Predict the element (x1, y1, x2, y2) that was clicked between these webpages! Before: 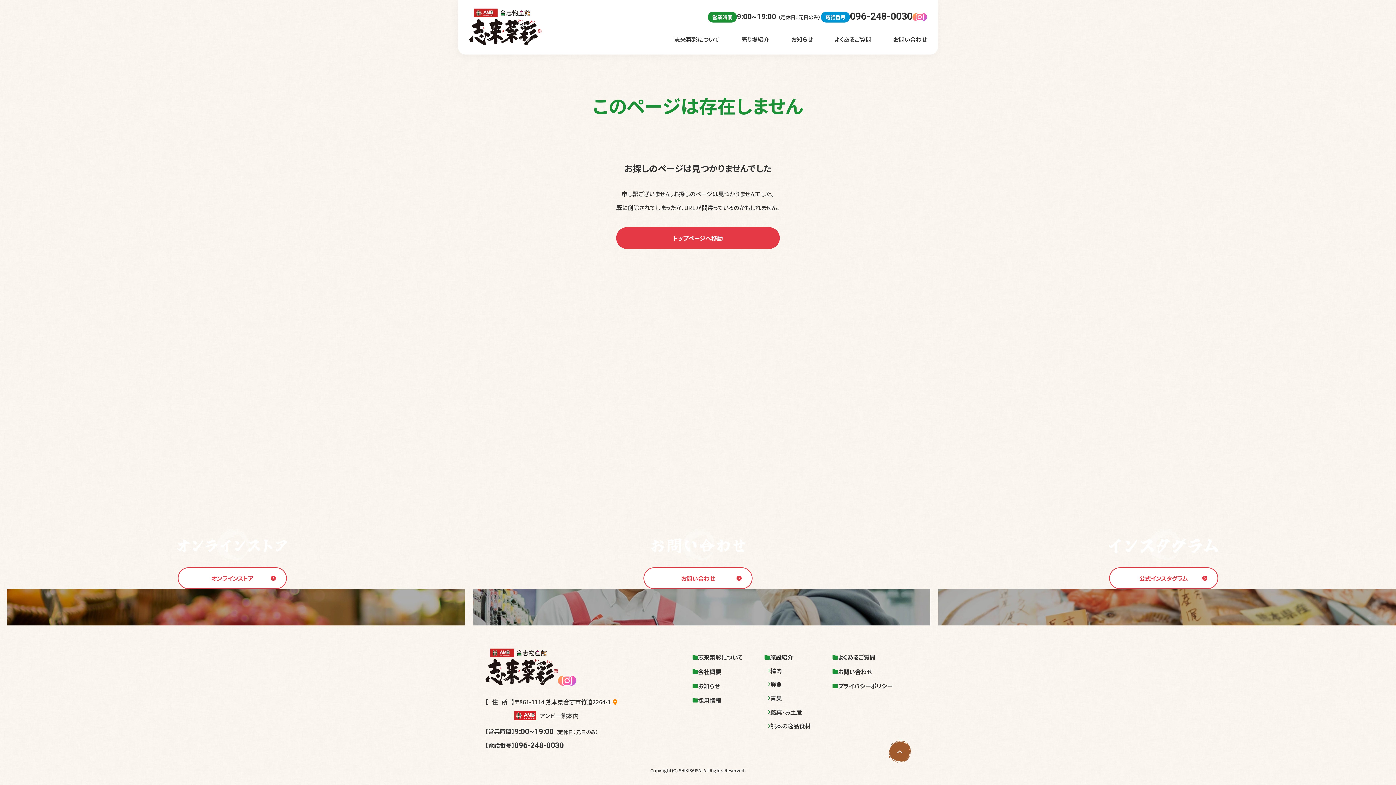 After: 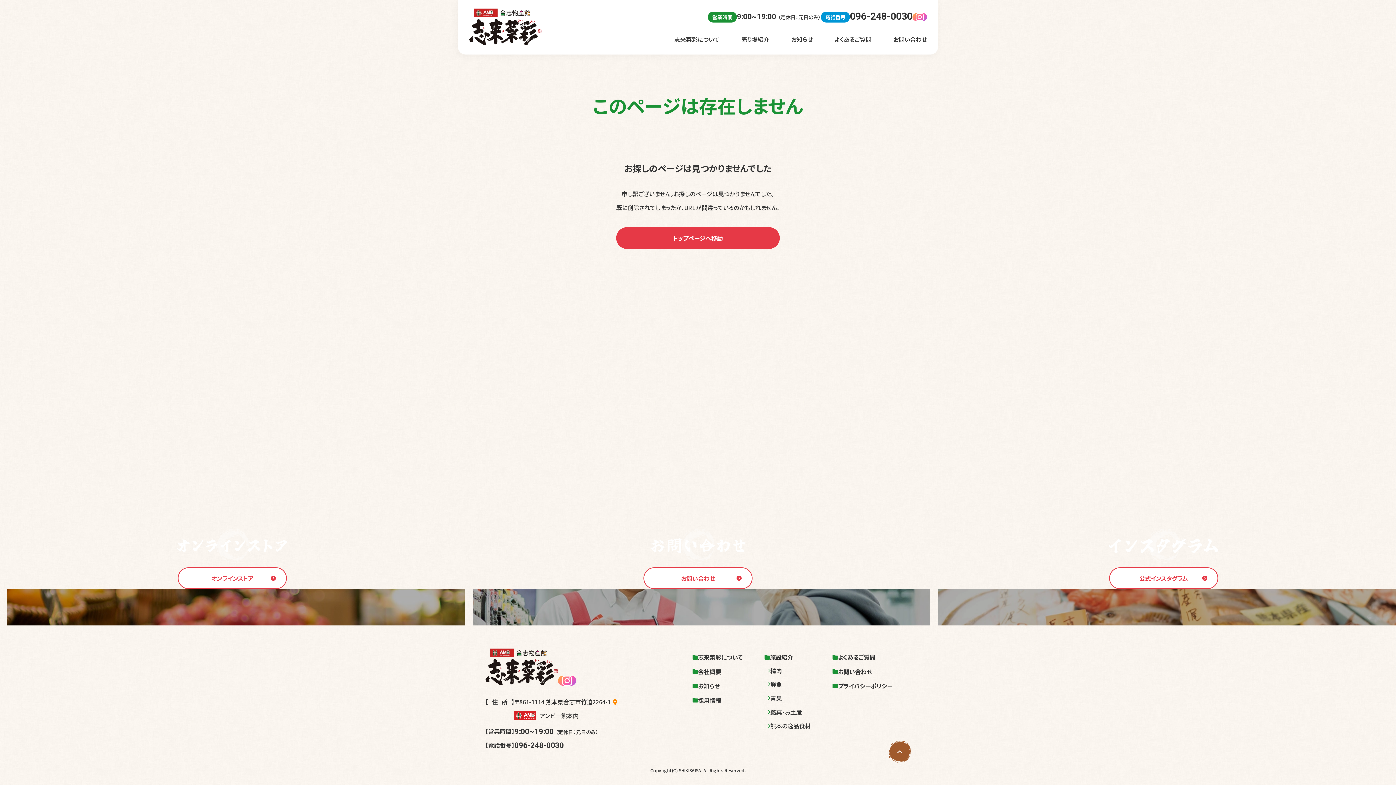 Action: label: 志来菜彩のinstagramを見る bbox: (912, 13, 927, 21)